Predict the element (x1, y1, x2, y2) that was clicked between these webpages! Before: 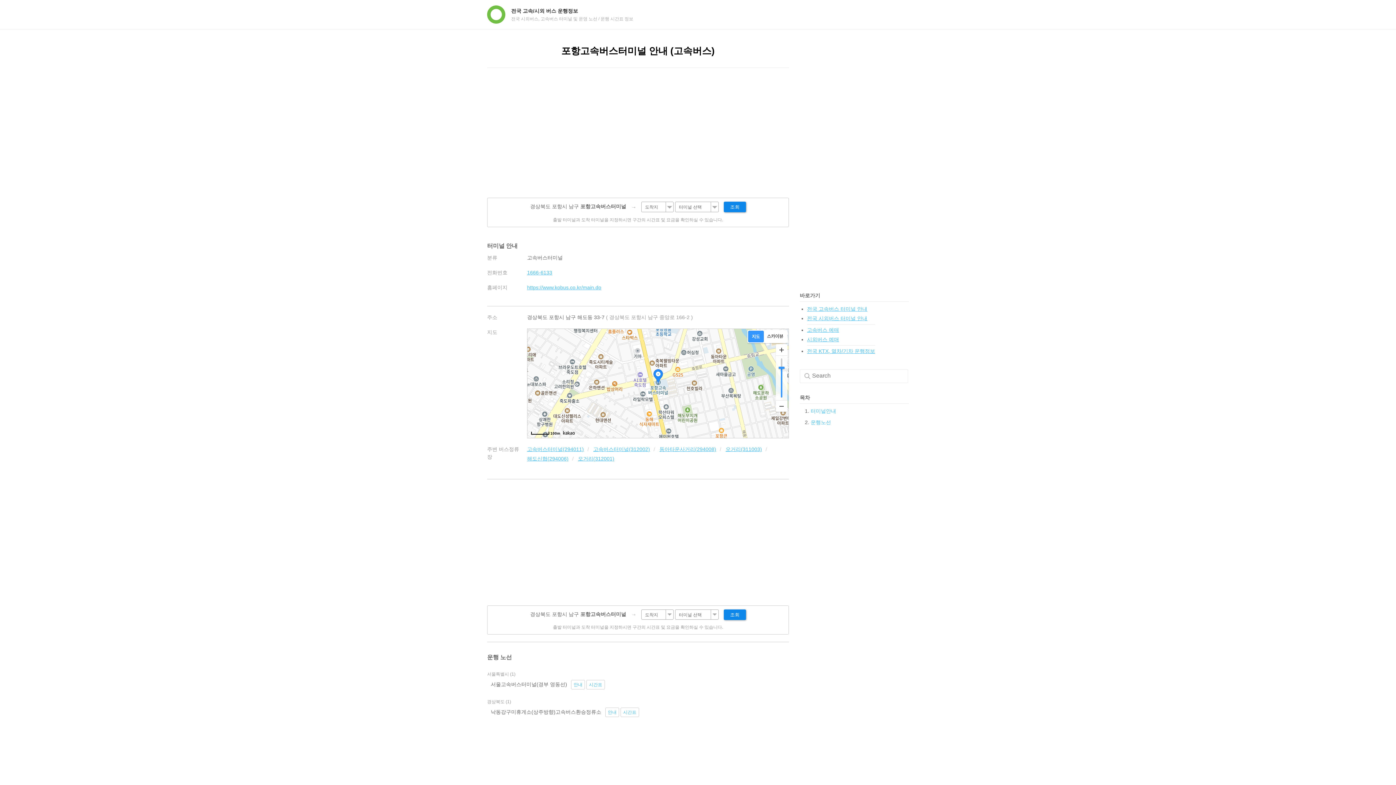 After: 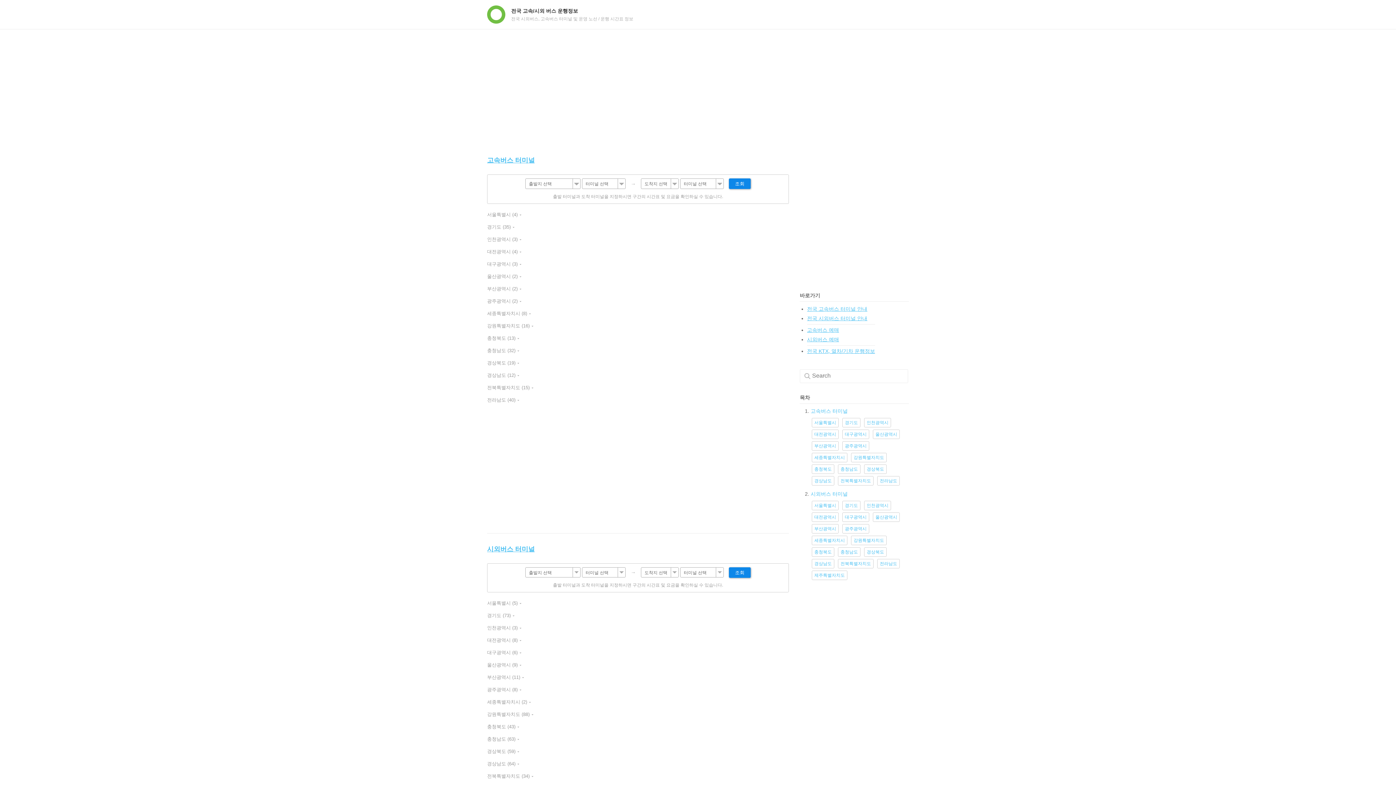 Action: bbox: (511, 8, 578, 13) label: 전국 고속/시외 버스 운행정보